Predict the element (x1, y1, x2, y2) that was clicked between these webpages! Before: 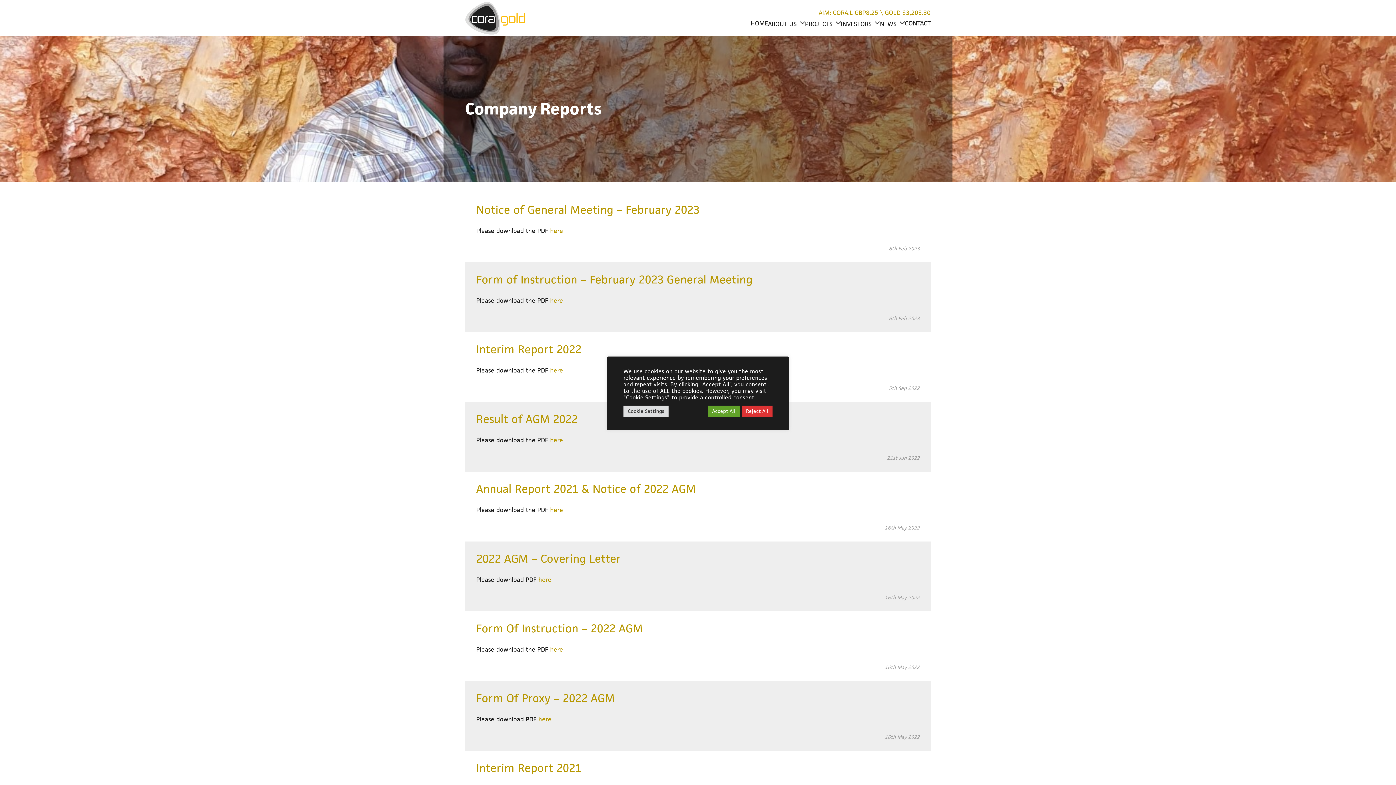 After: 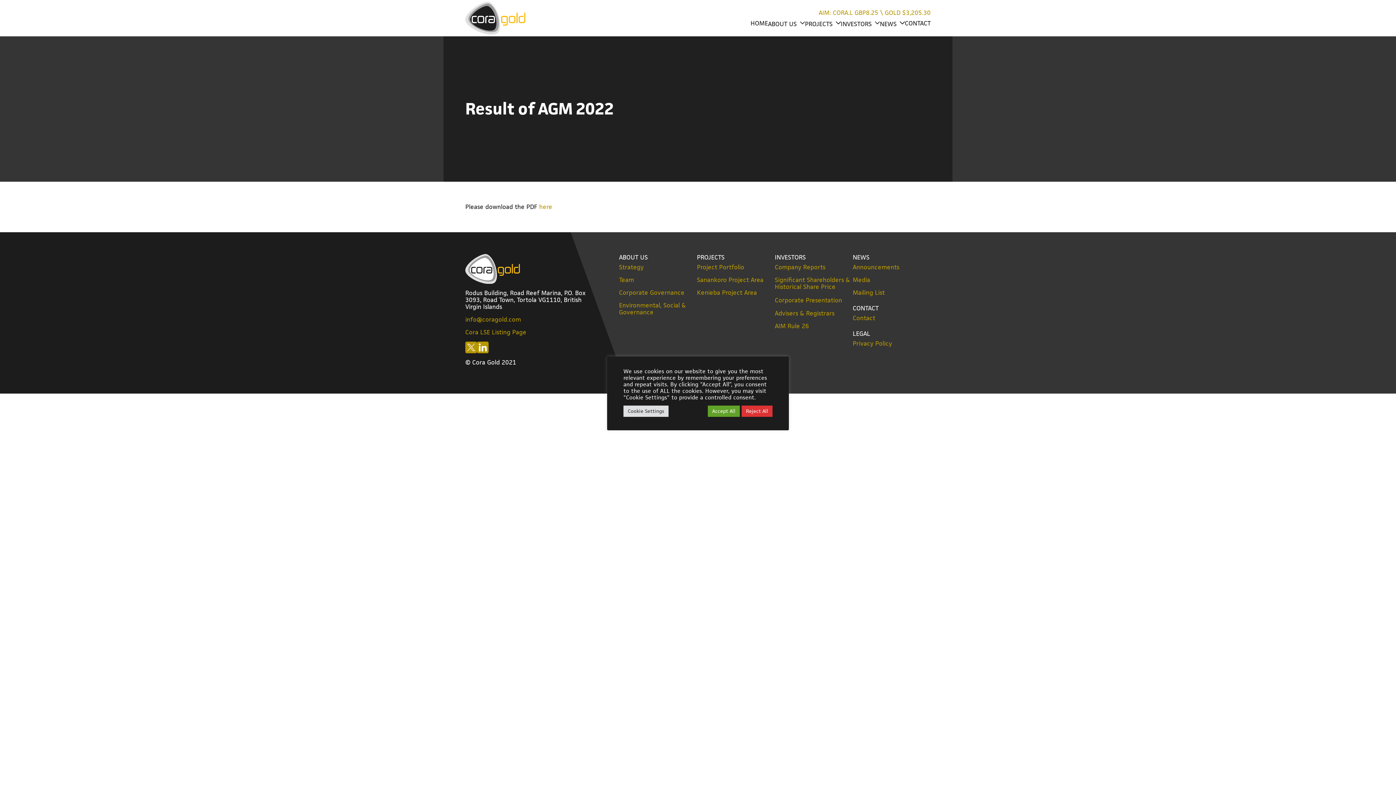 Action: bbox: (476, 412, 577, 426) label: Result of AGM 2022